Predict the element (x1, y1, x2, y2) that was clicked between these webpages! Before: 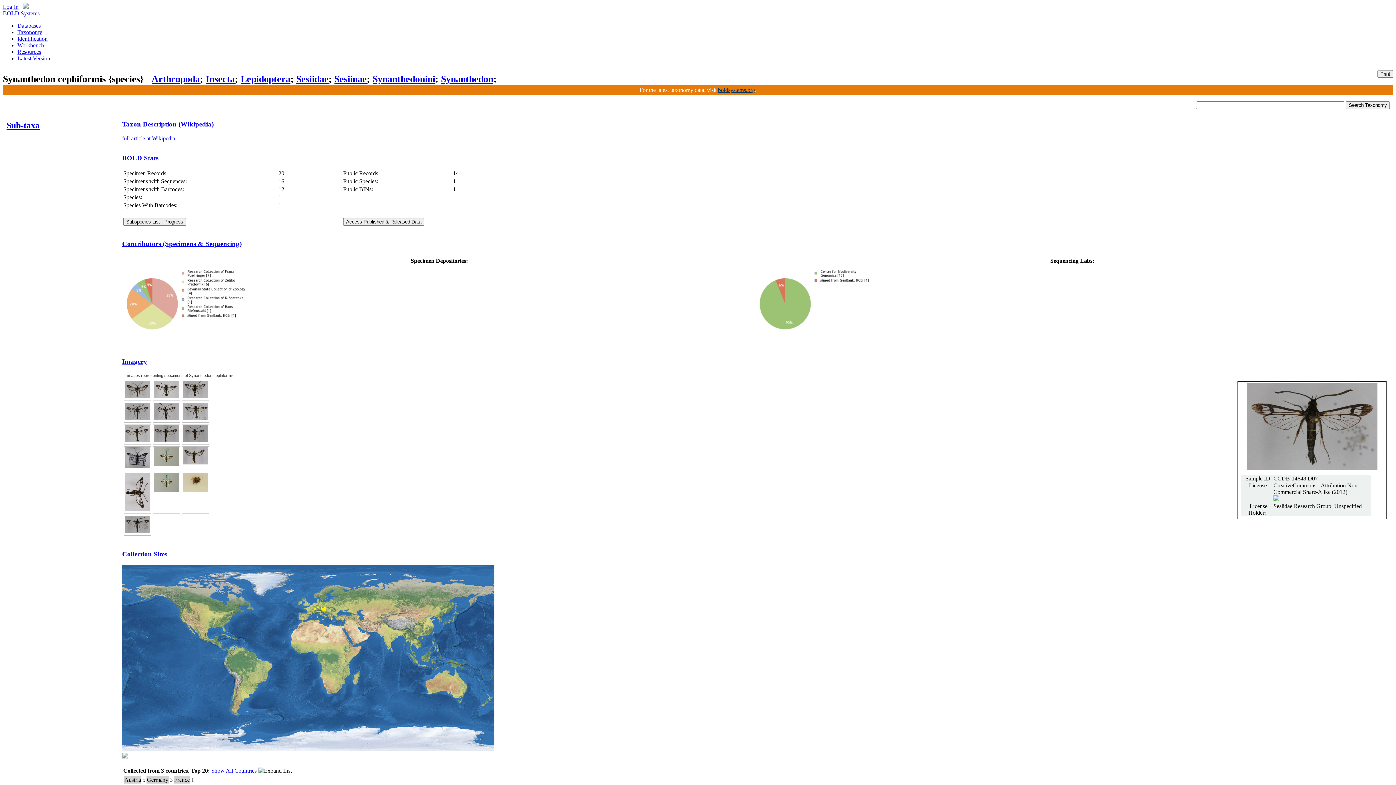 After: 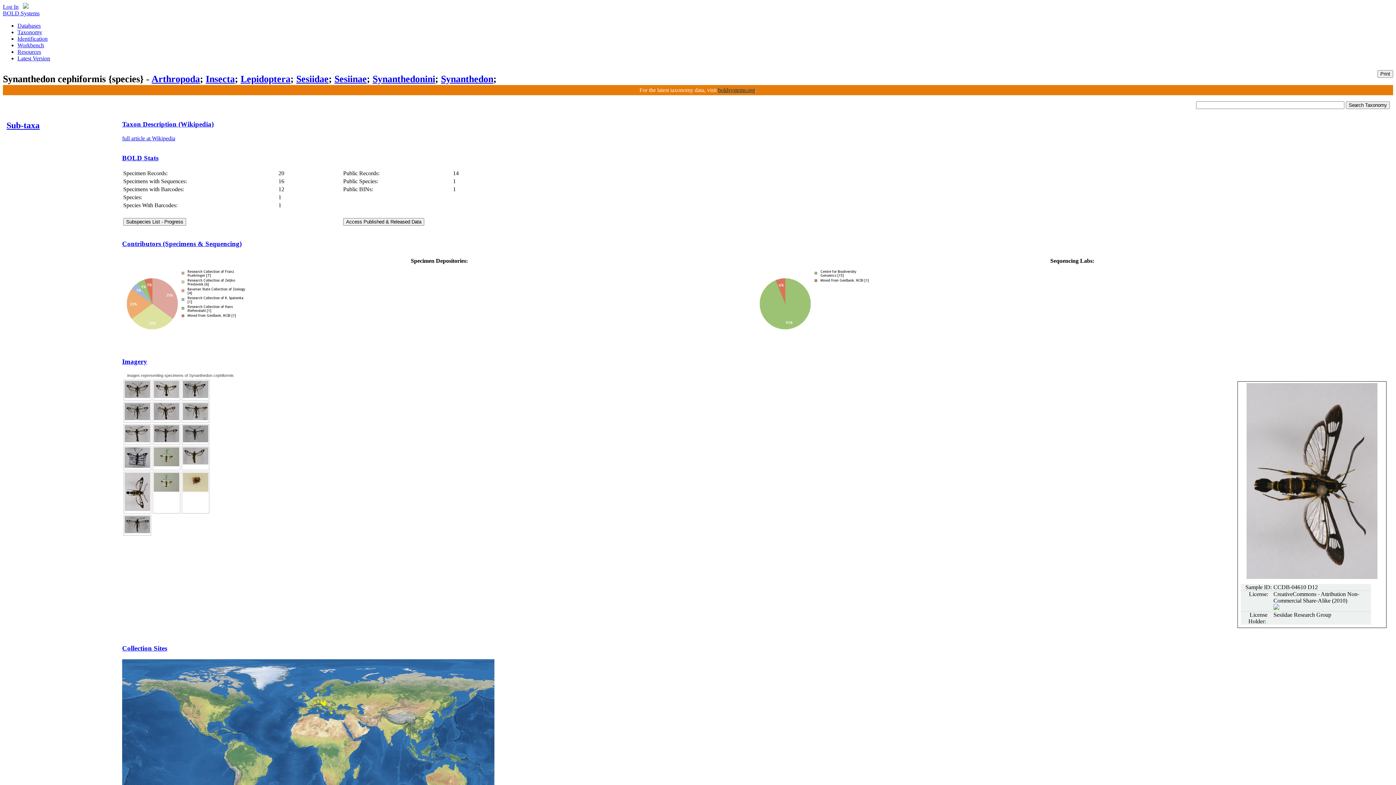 Action: bbox: (124, 506, 150, 512)